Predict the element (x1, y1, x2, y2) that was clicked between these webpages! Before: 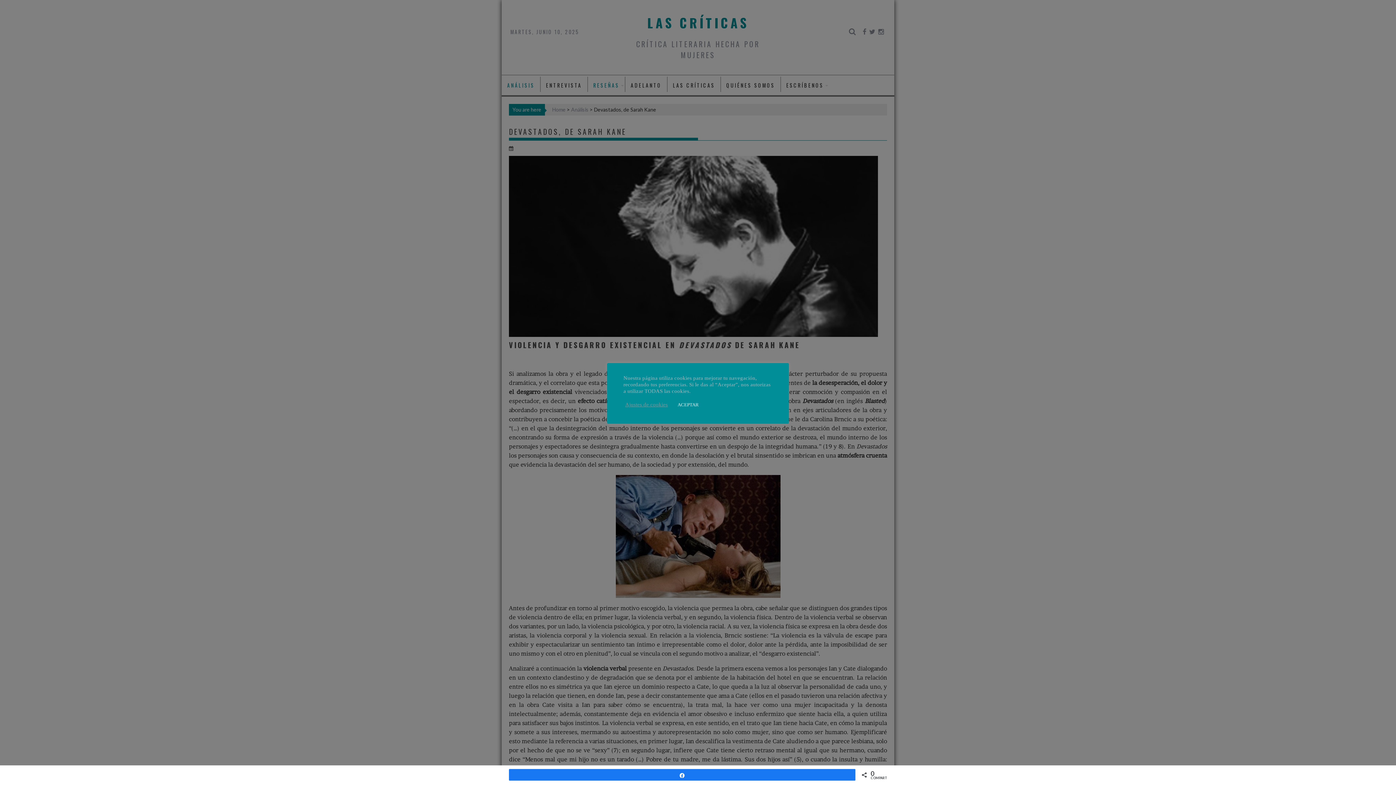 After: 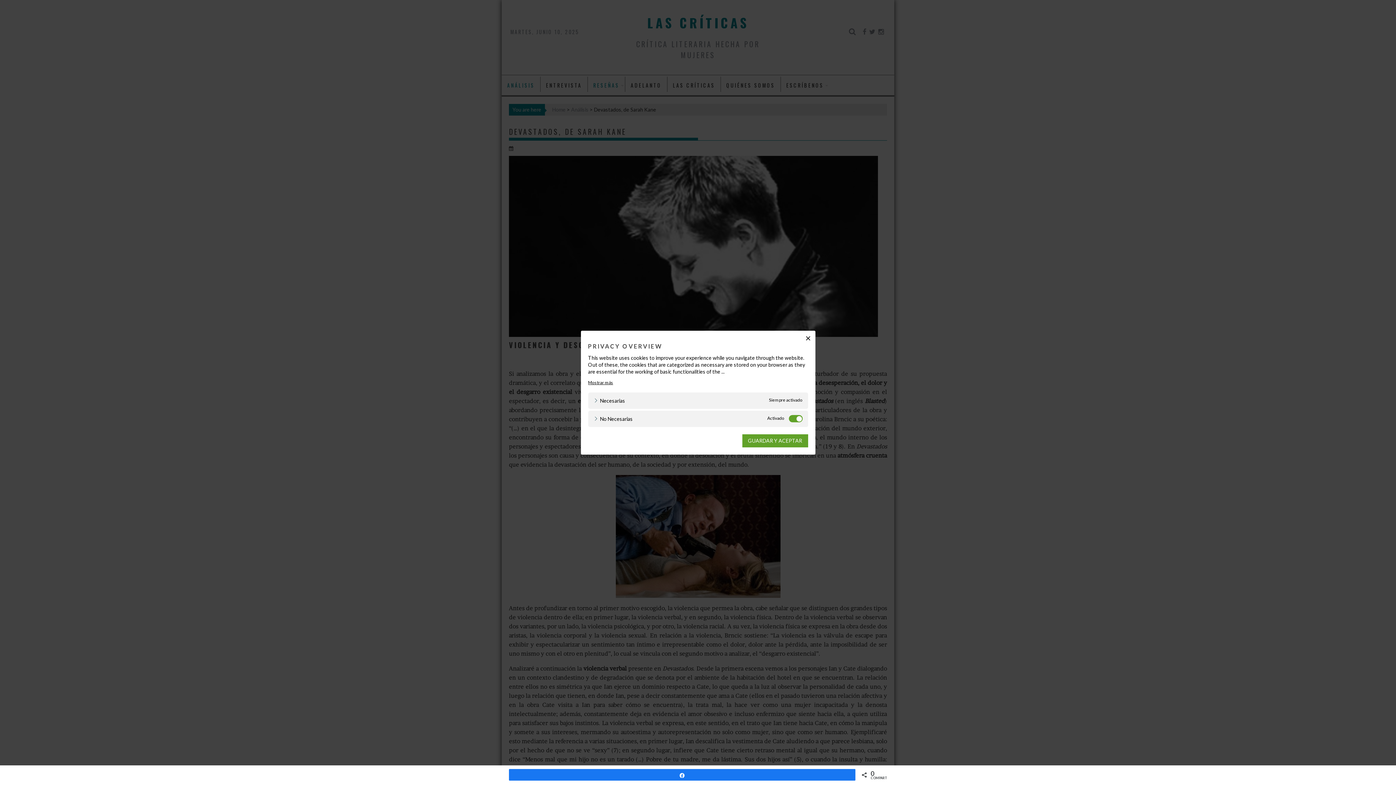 Action: bbox: (625, 401, 668, 408) label: Ajustes de cookies